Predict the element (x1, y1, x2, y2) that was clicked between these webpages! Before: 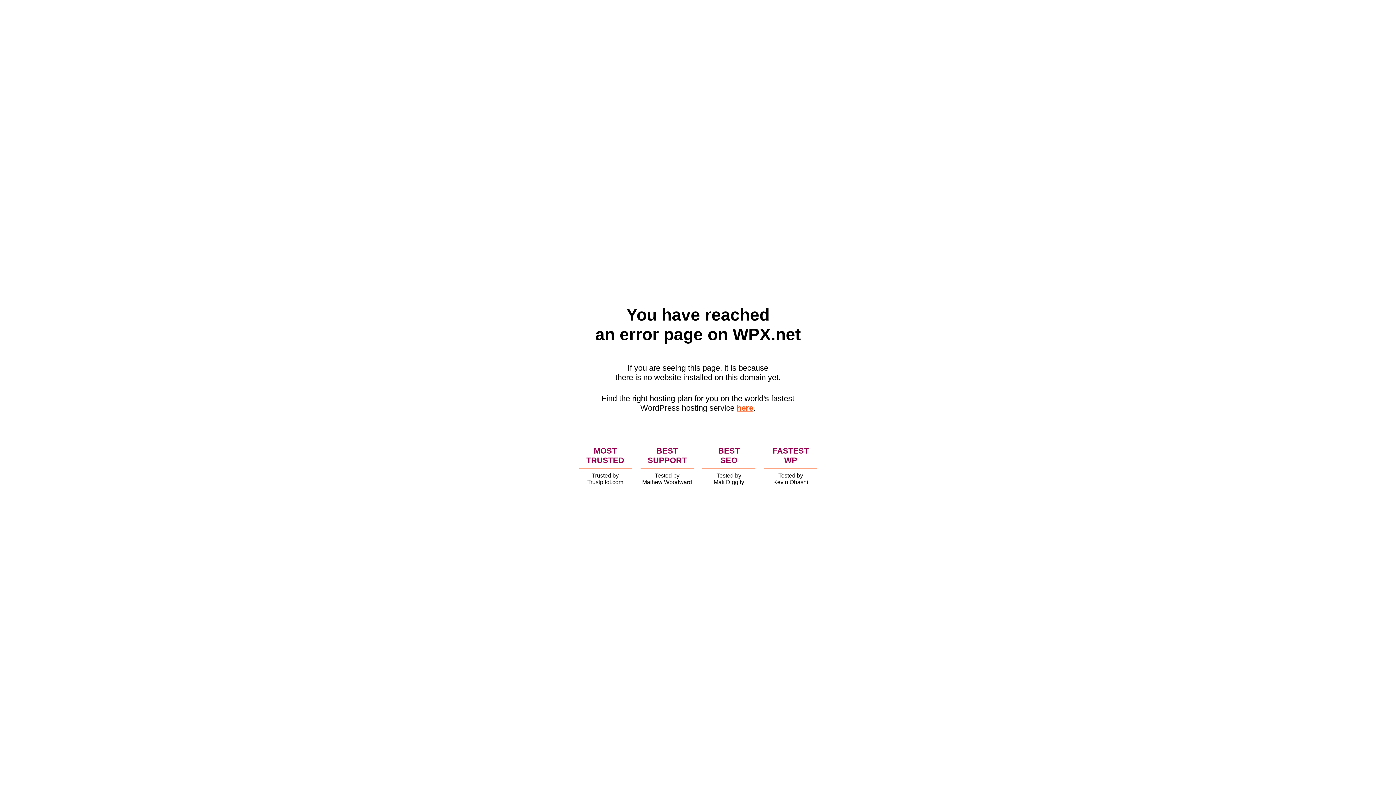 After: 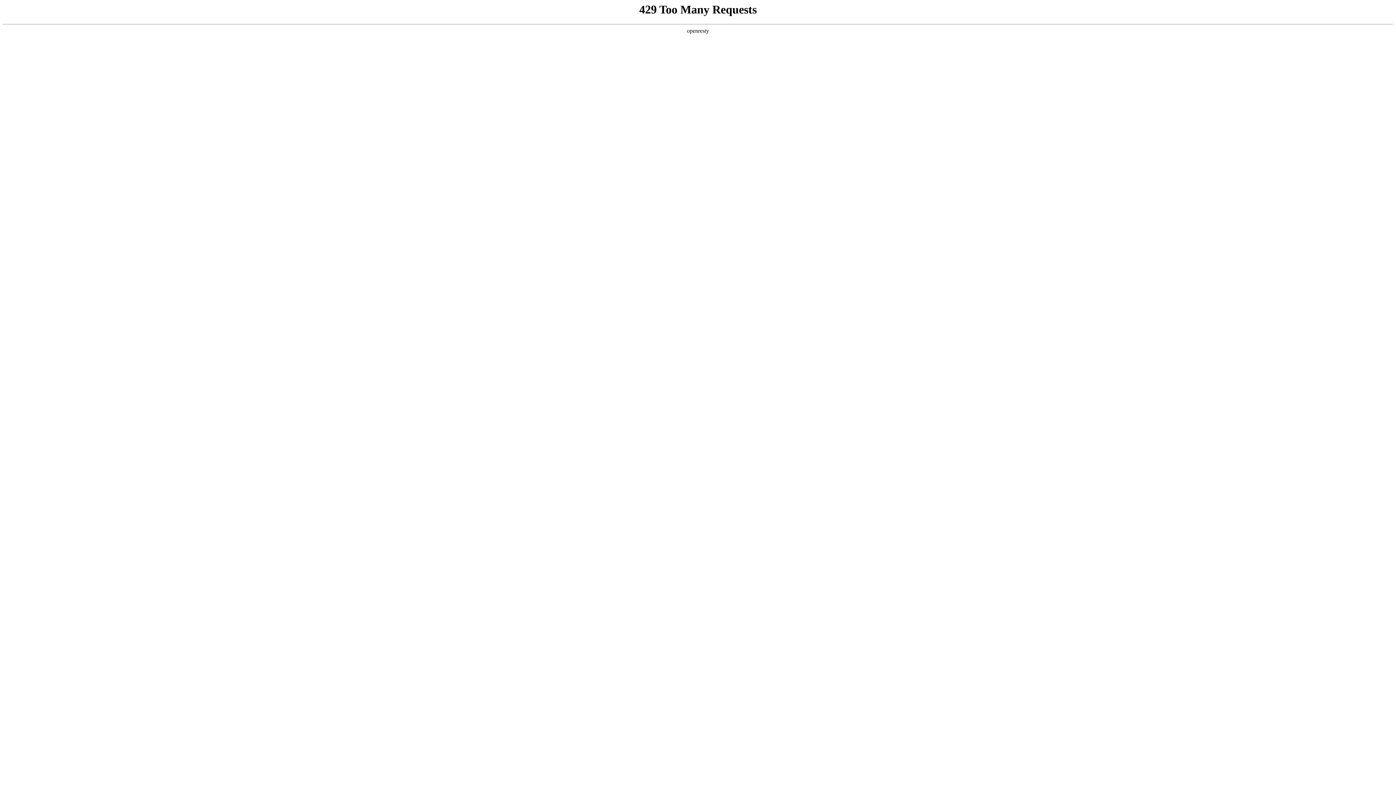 Action: bbox: (736, 403, 753, 412) label: here